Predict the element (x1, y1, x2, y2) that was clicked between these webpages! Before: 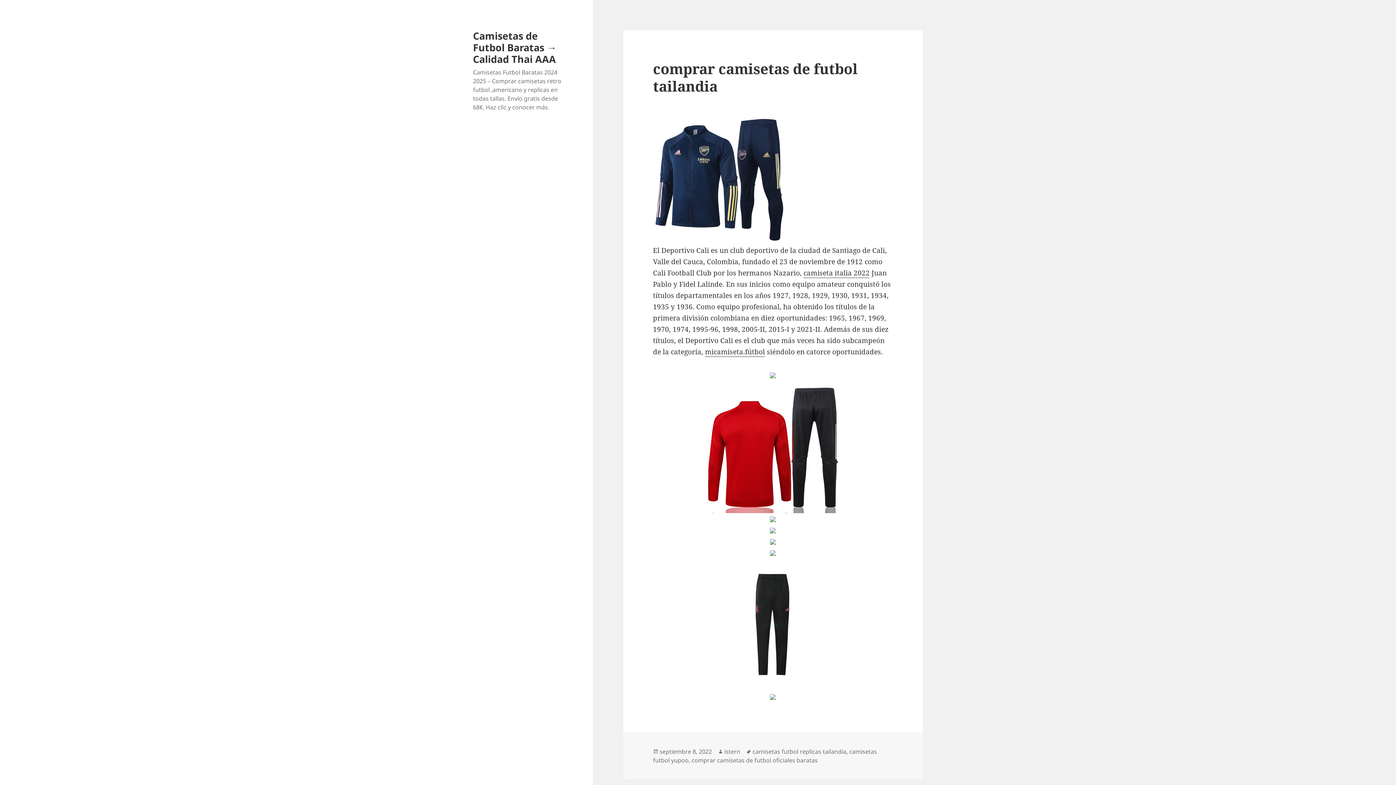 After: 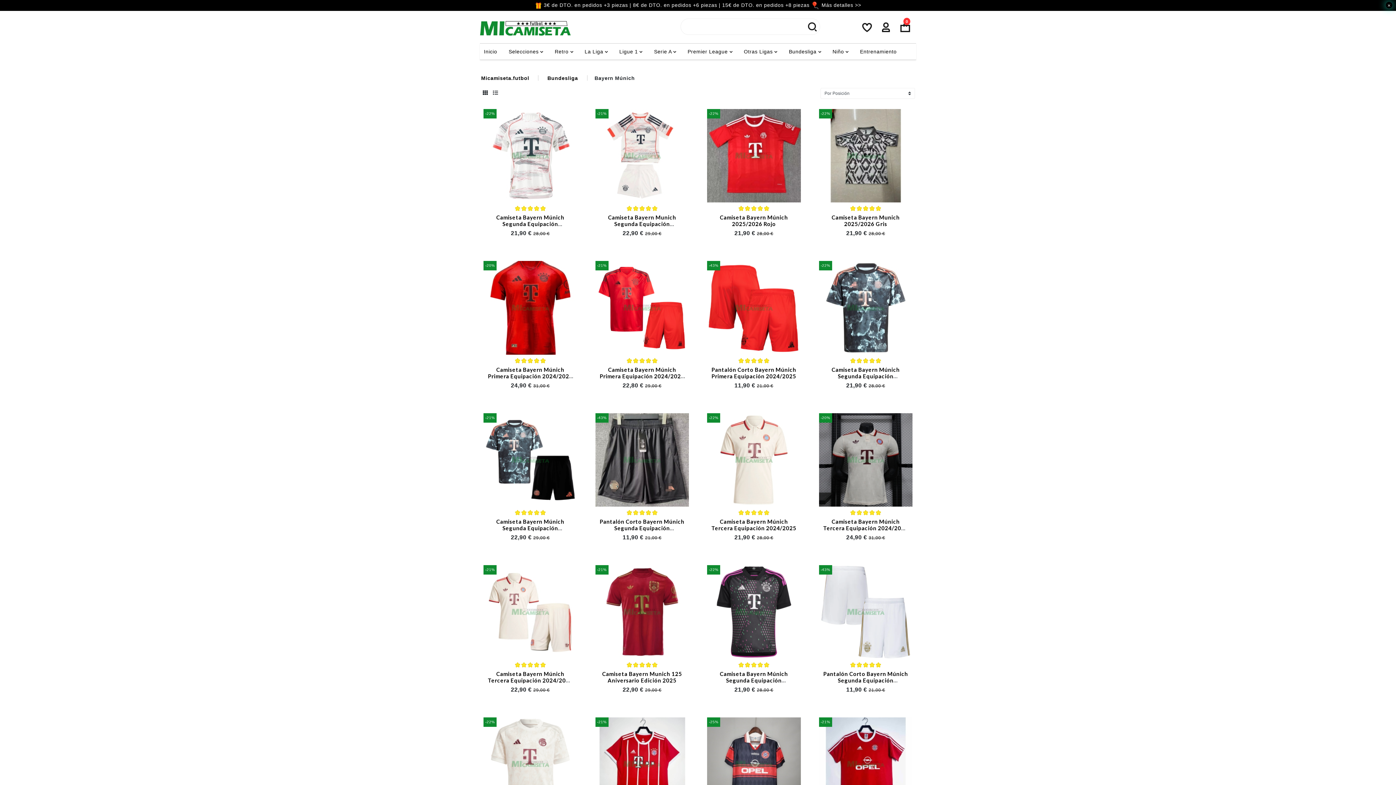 Action: bbox: (653, 112, 893, 245)